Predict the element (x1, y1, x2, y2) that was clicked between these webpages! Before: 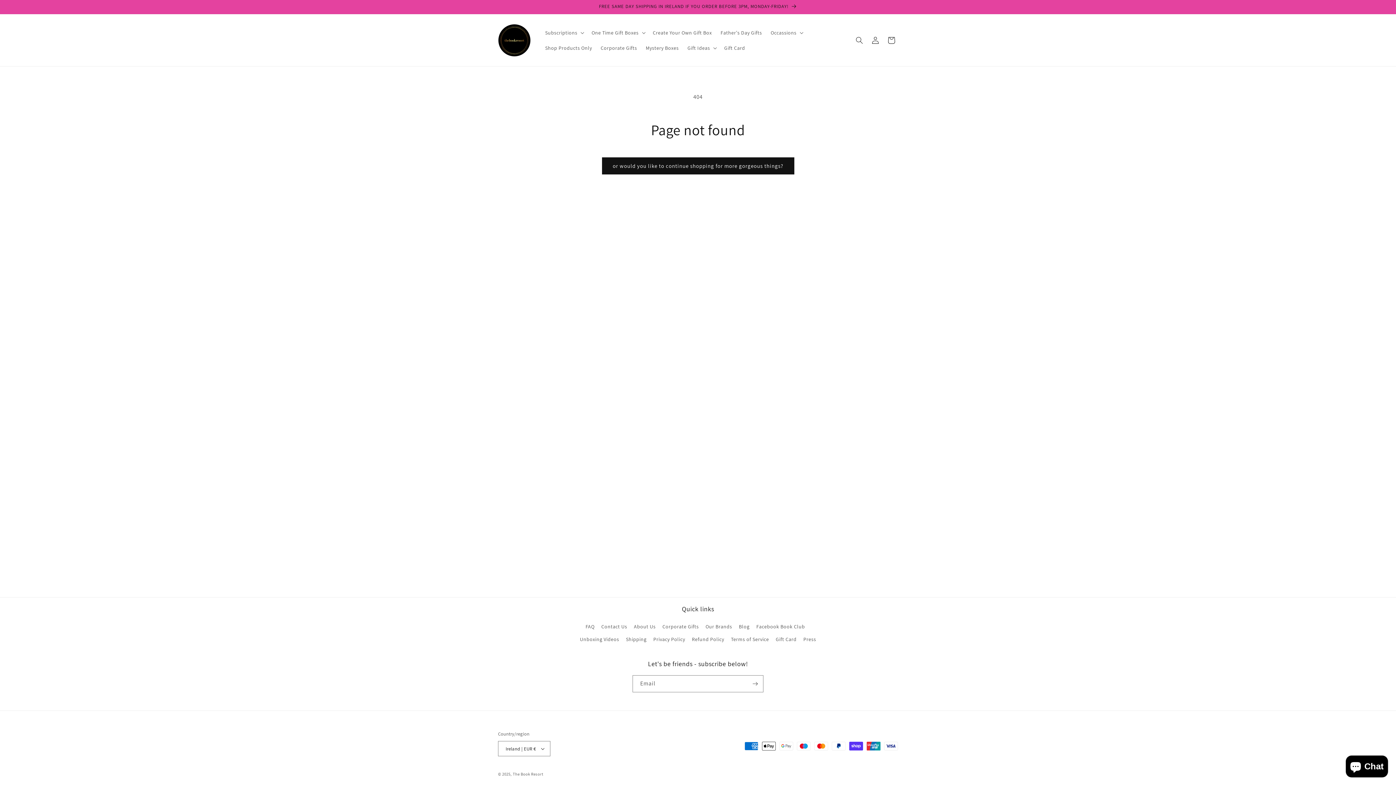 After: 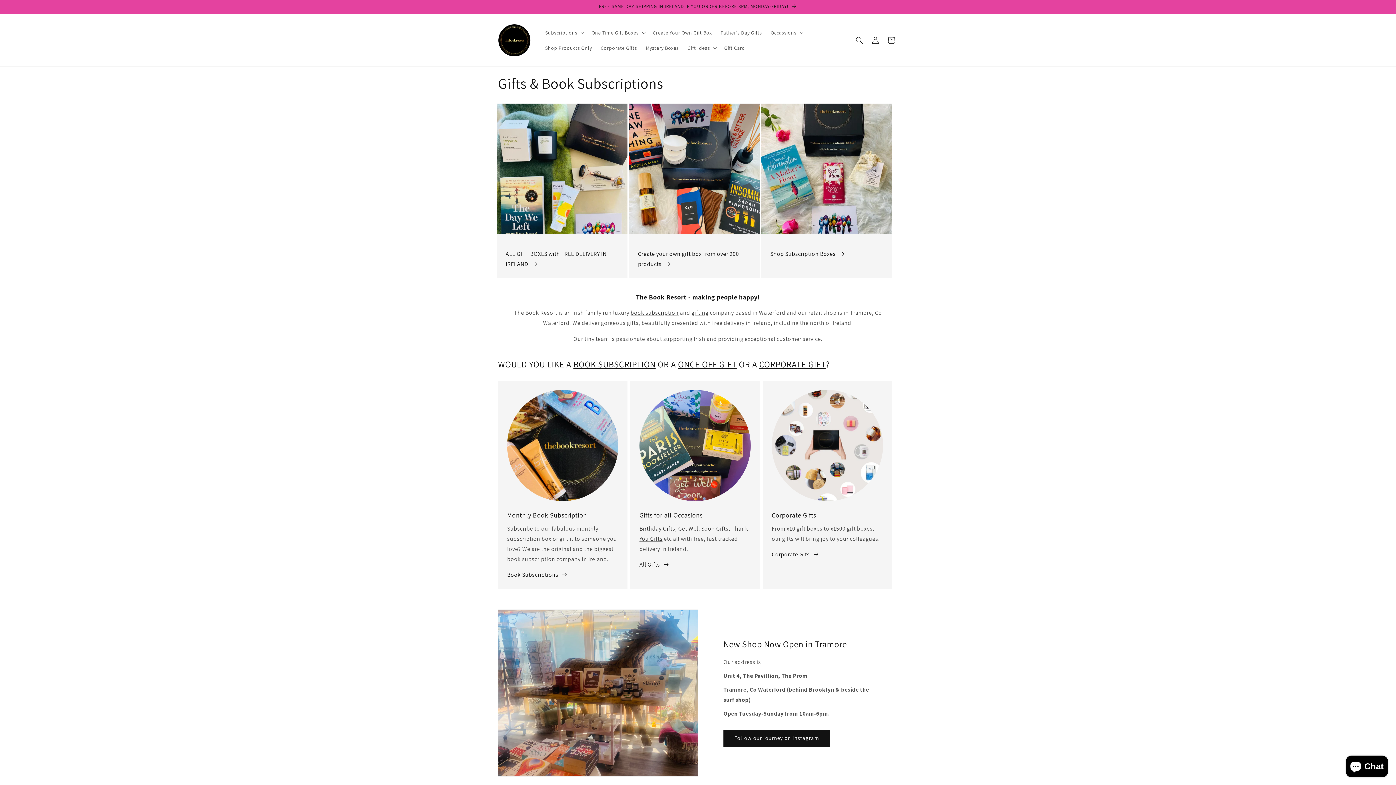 Action: bbox: (512, 772, 543, 777) label: The Book Resort